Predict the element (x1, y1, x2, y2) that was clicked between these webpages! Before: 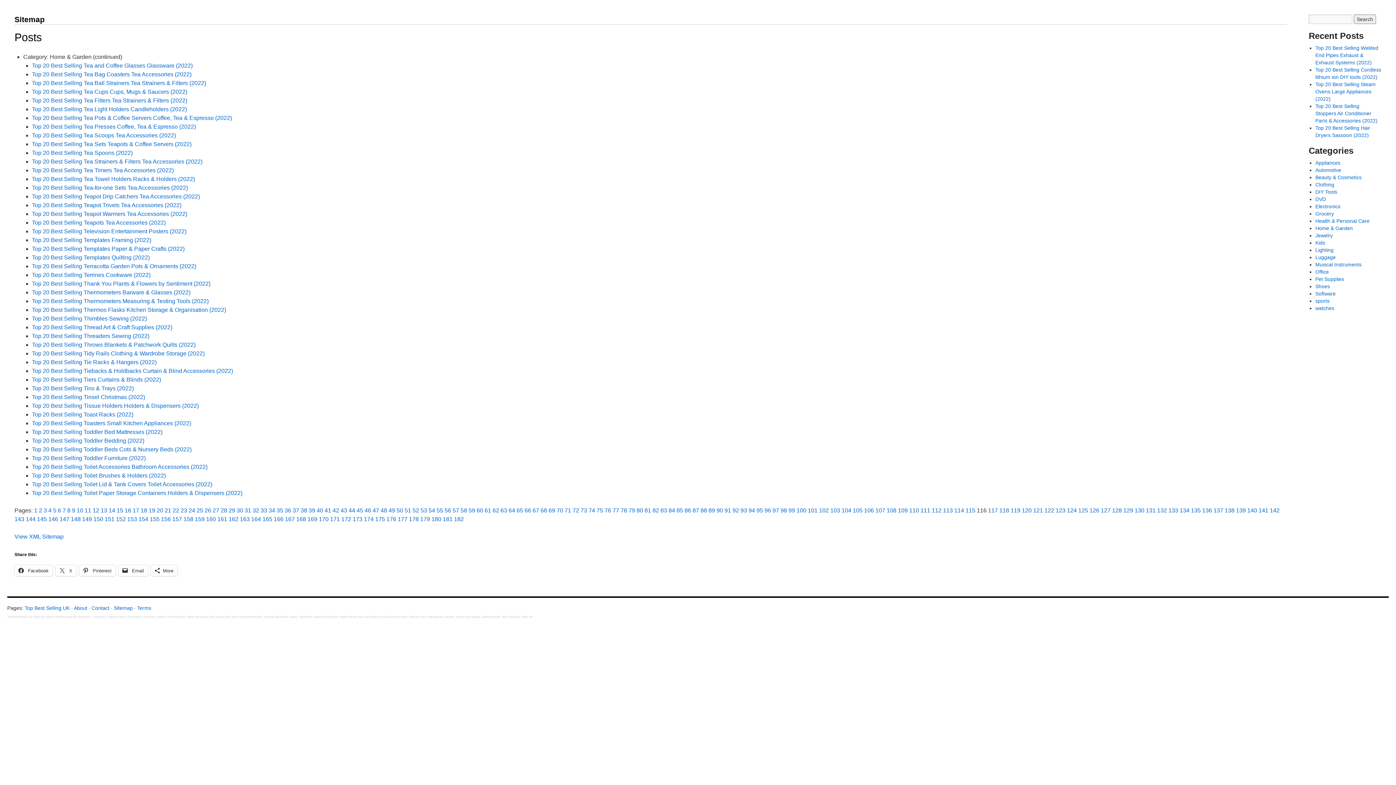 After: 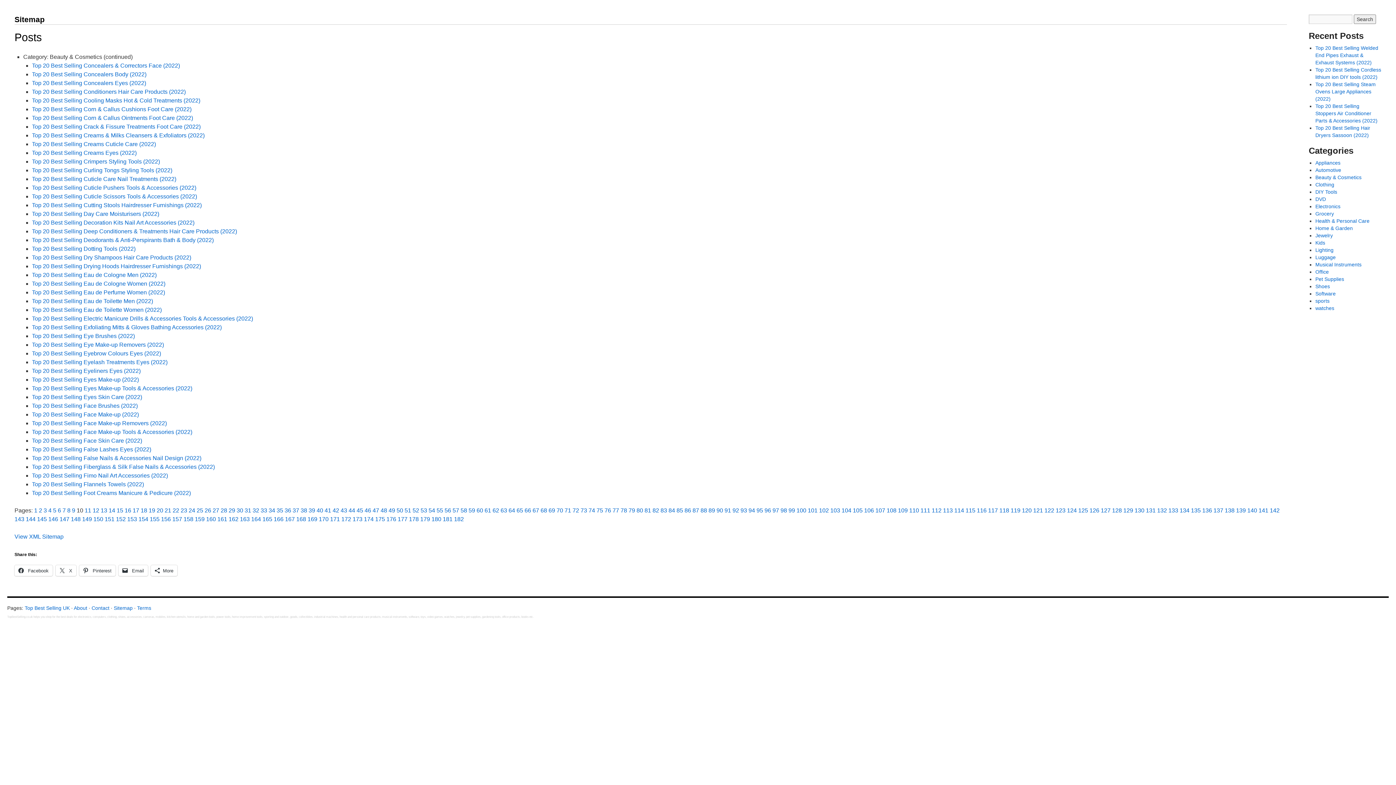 Action: label: 10 bbox: (76, 507, 83, 513)